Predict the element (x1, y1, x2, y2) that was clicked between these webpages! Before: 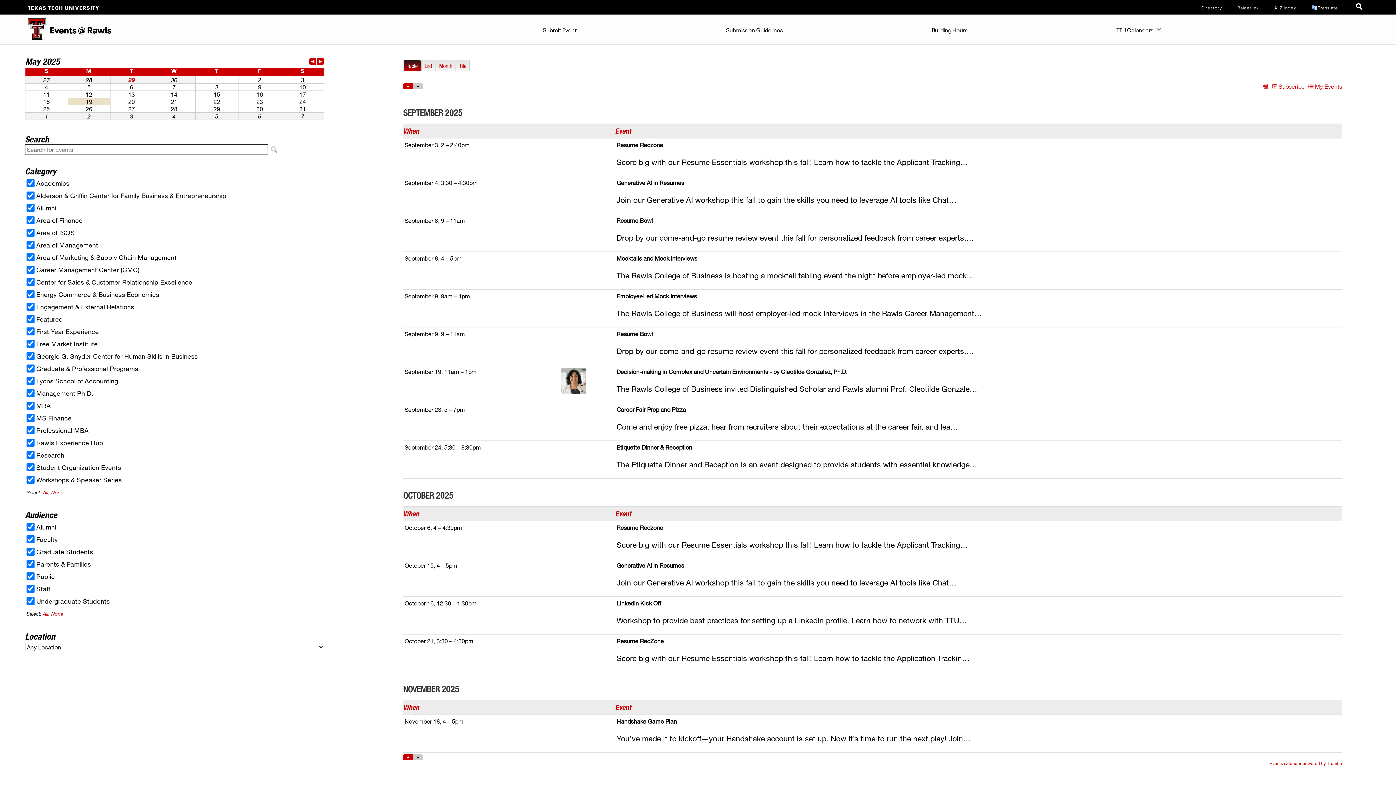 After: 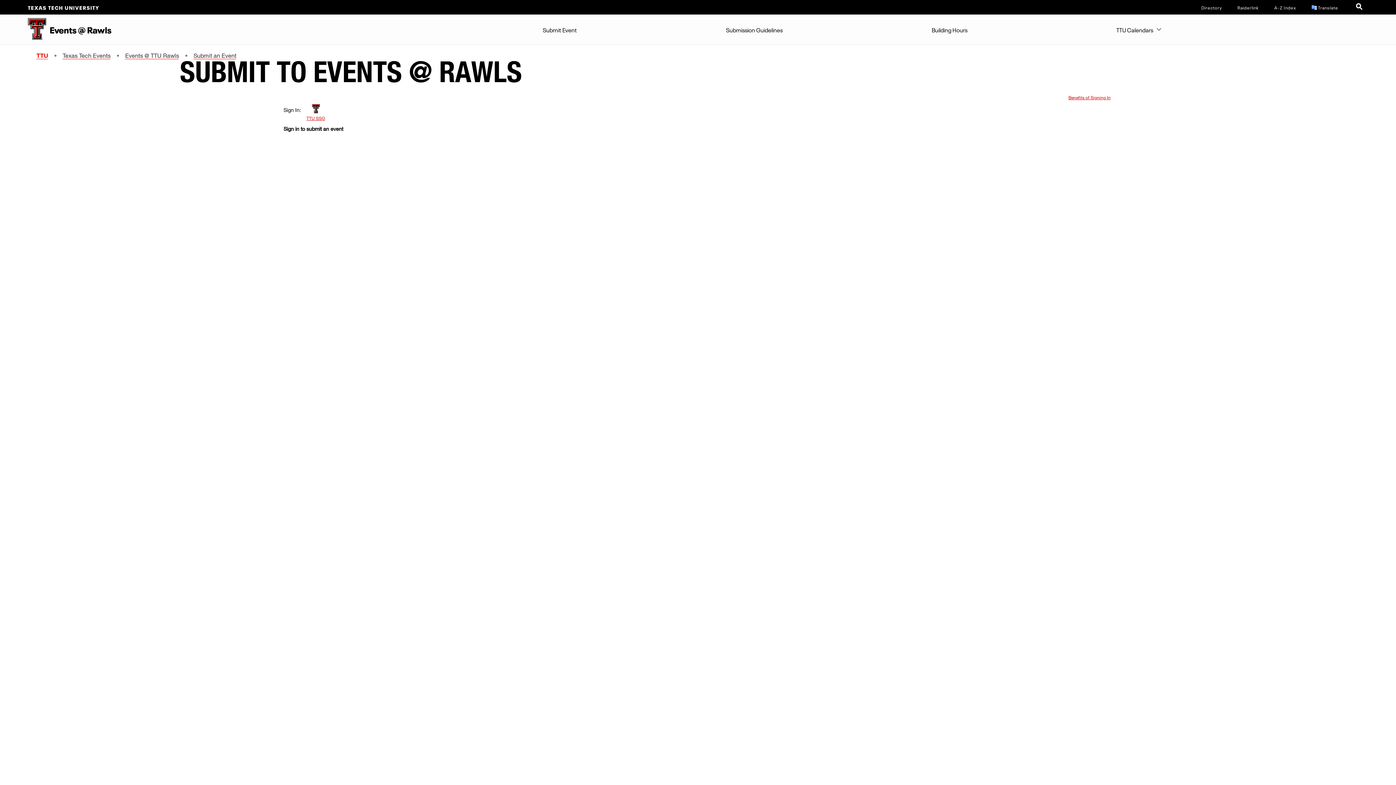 Action: bbox: (539, 14, 580, 43) label: Submit Event